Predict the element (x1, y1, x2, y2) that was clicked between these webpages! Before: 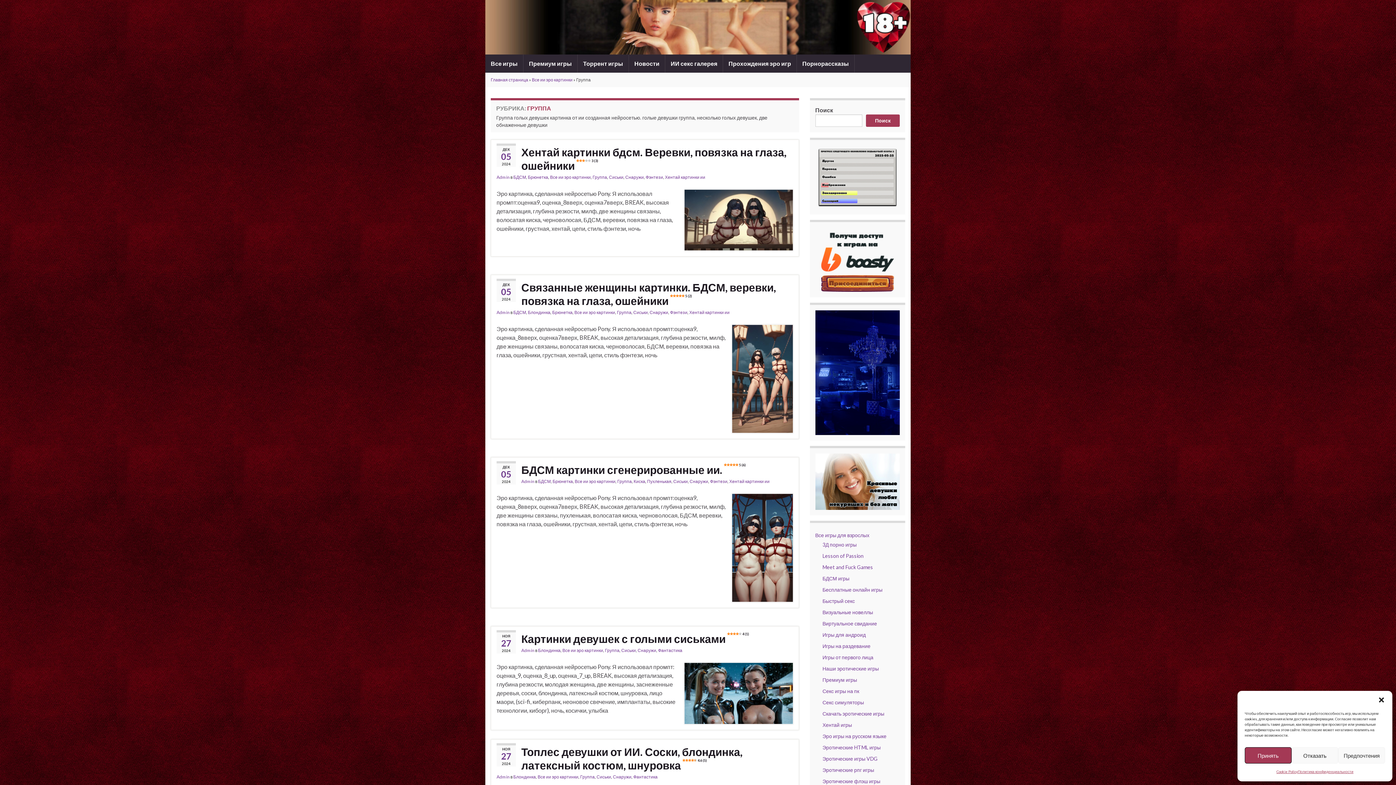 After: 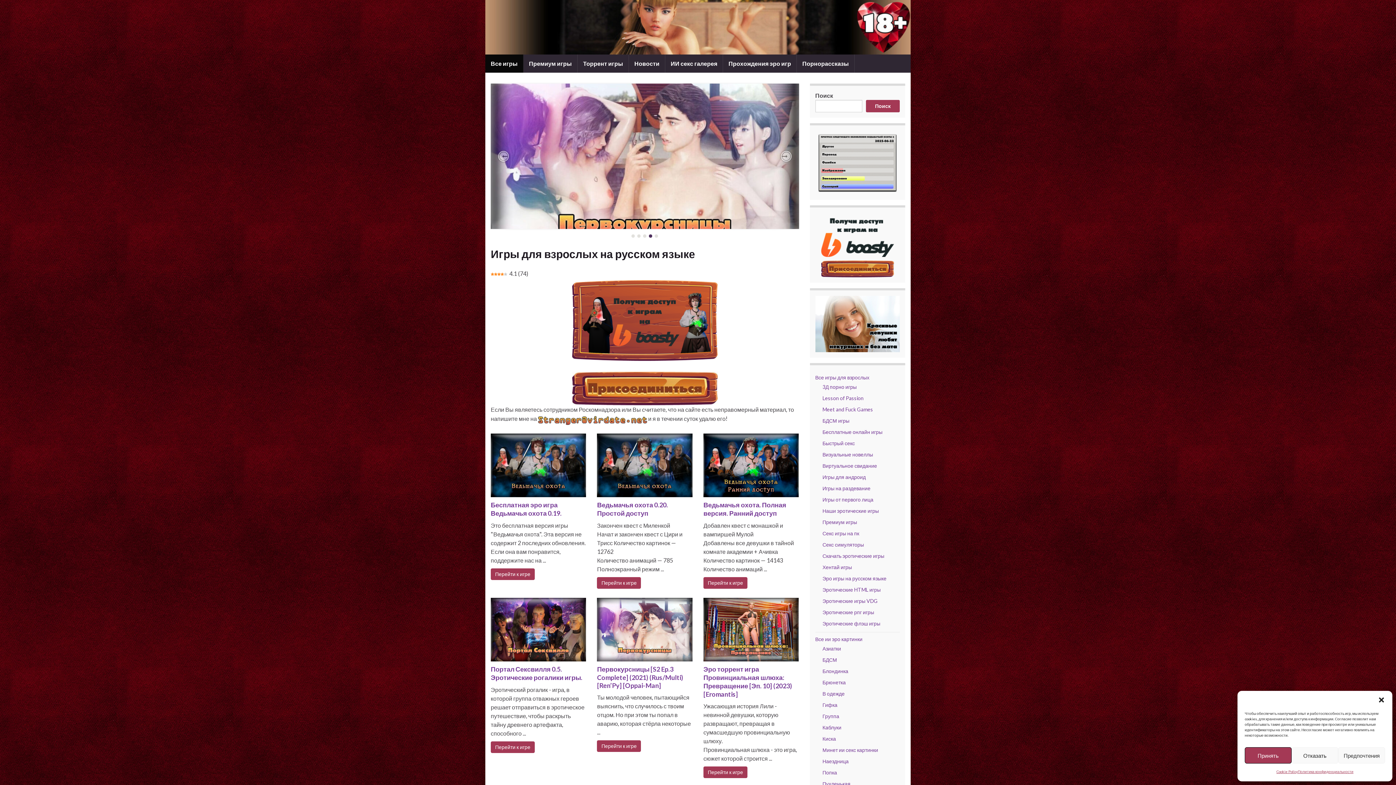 Action: label: Главная страница bbox: (490, 77, 528, 82)